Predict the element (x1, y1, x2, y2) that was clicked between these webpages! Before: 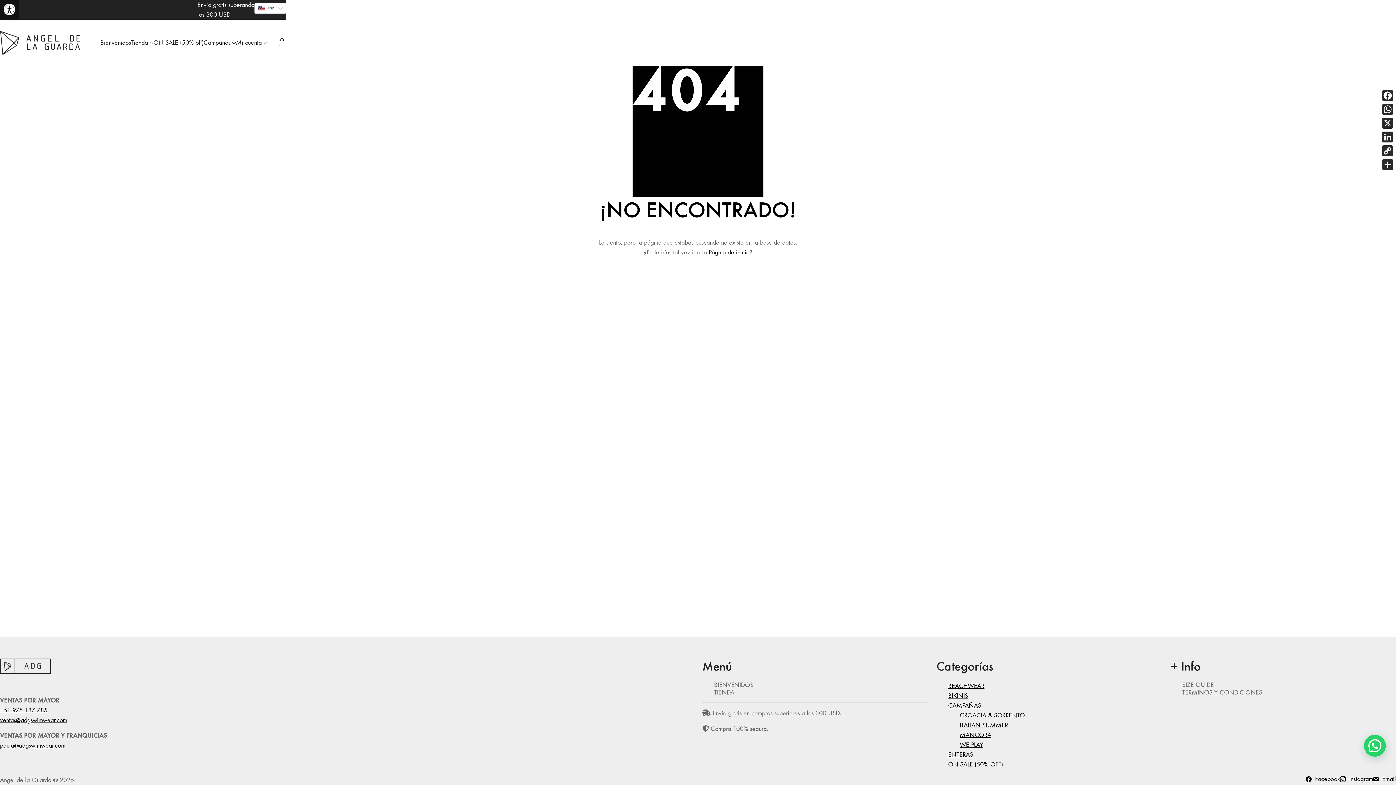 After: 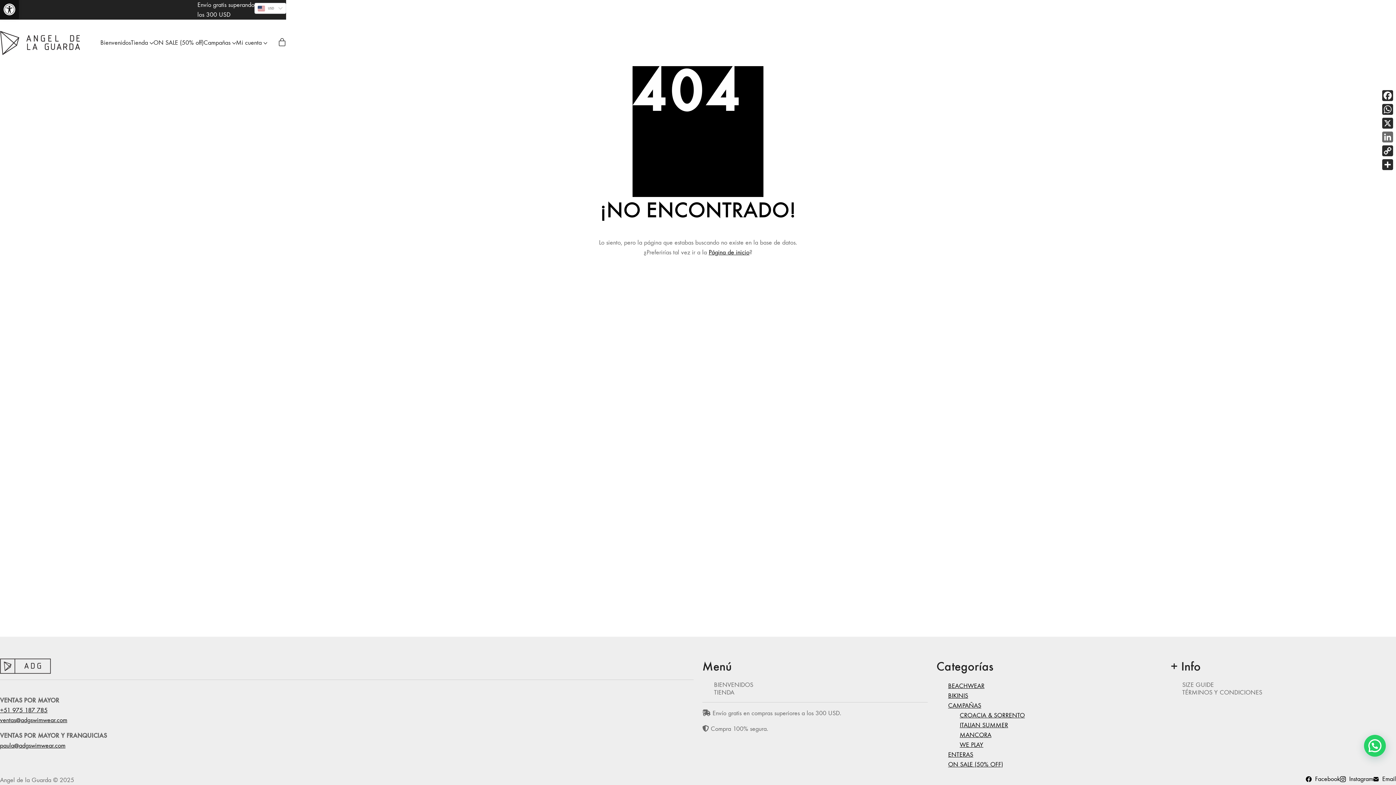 Action: label: LinkedIn bbox: (1381, 130, 1394, 144)